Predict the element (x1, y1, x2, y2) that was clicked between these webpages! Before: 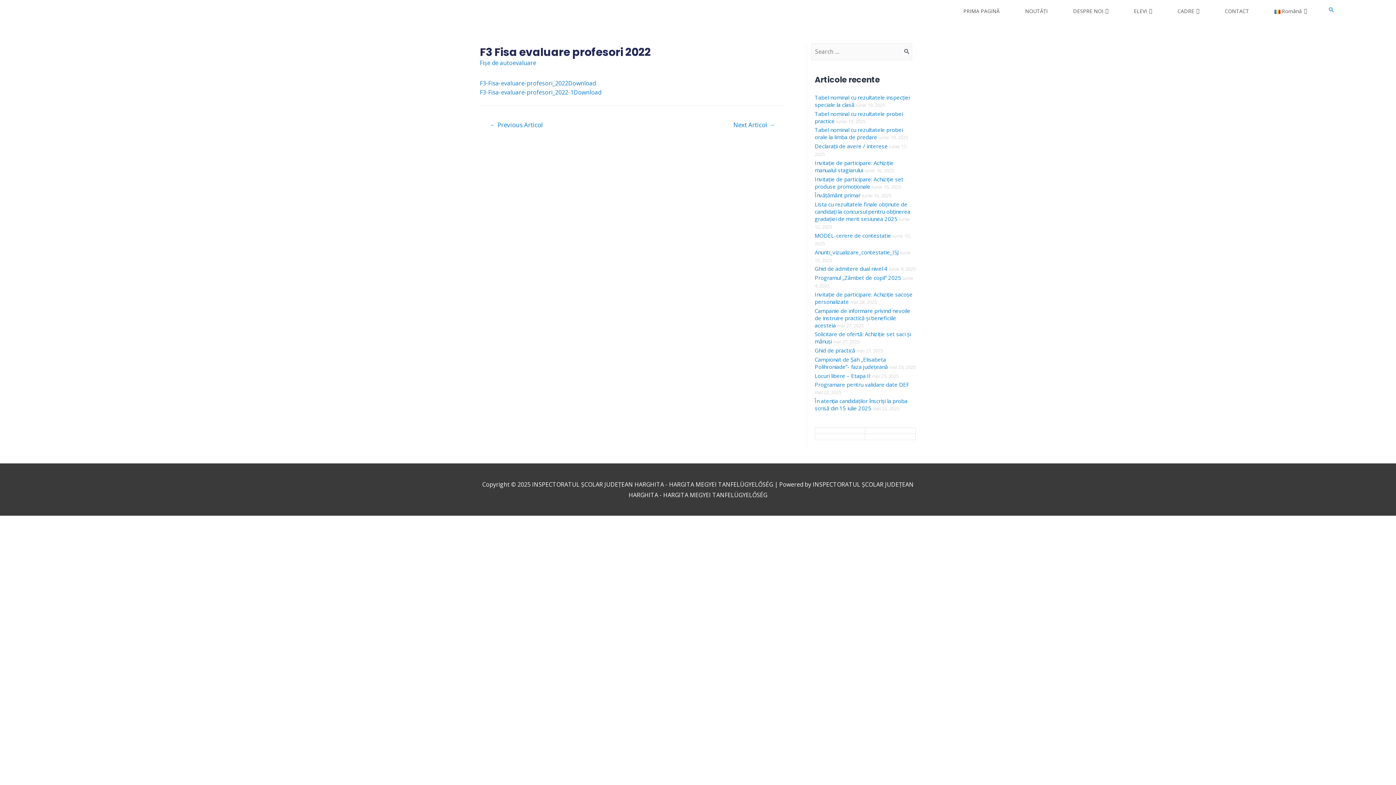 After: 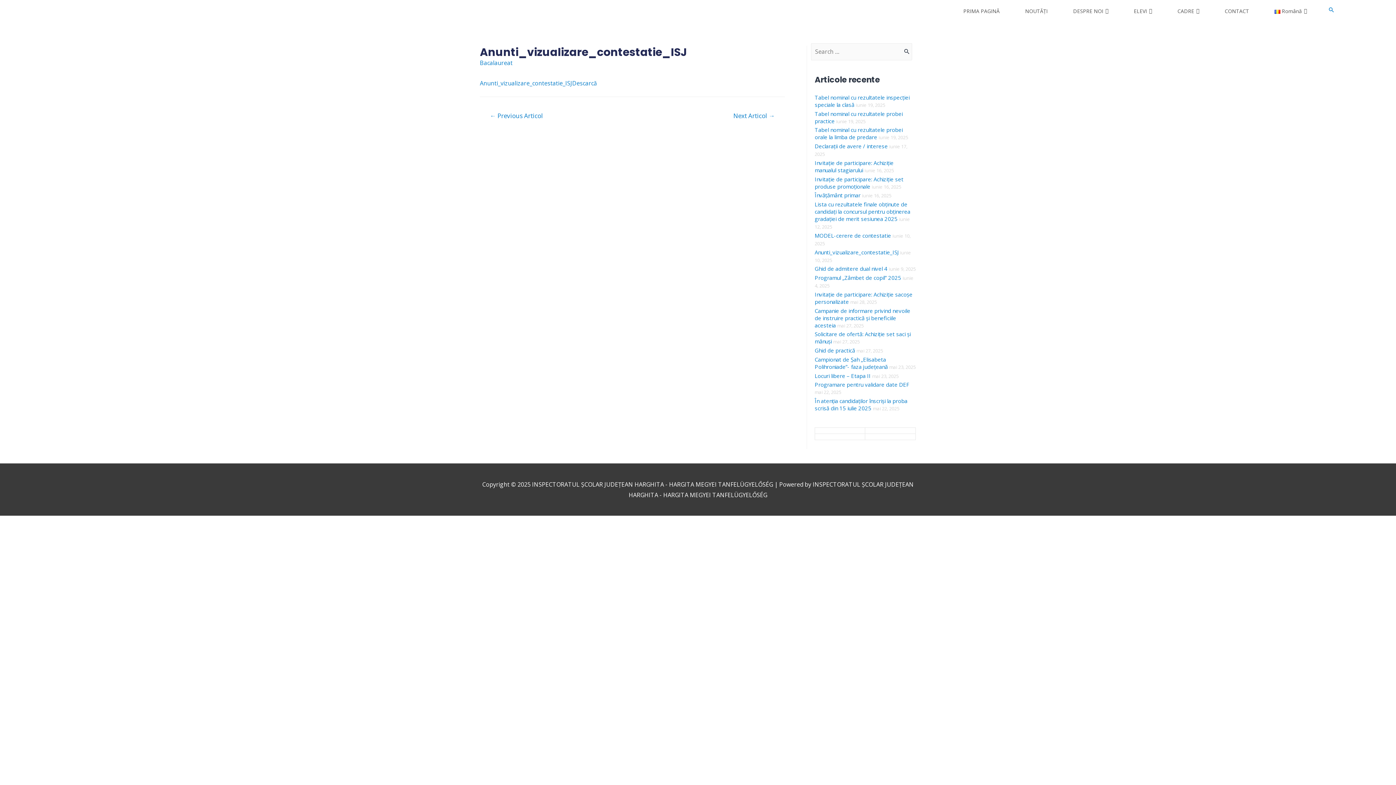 Action: label: Anunti_vizualizare_contestatie_ISJ bbox: (814, 248, 898, 255)